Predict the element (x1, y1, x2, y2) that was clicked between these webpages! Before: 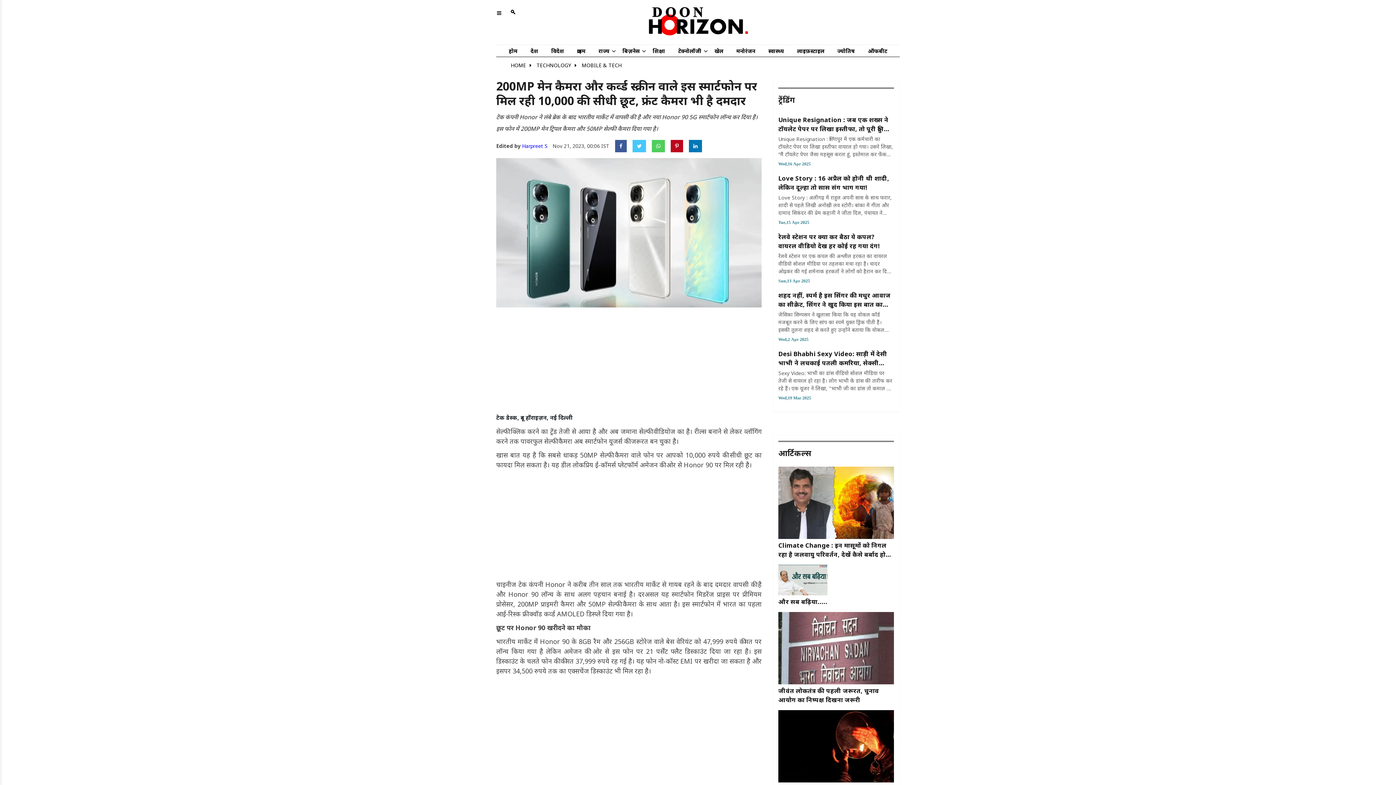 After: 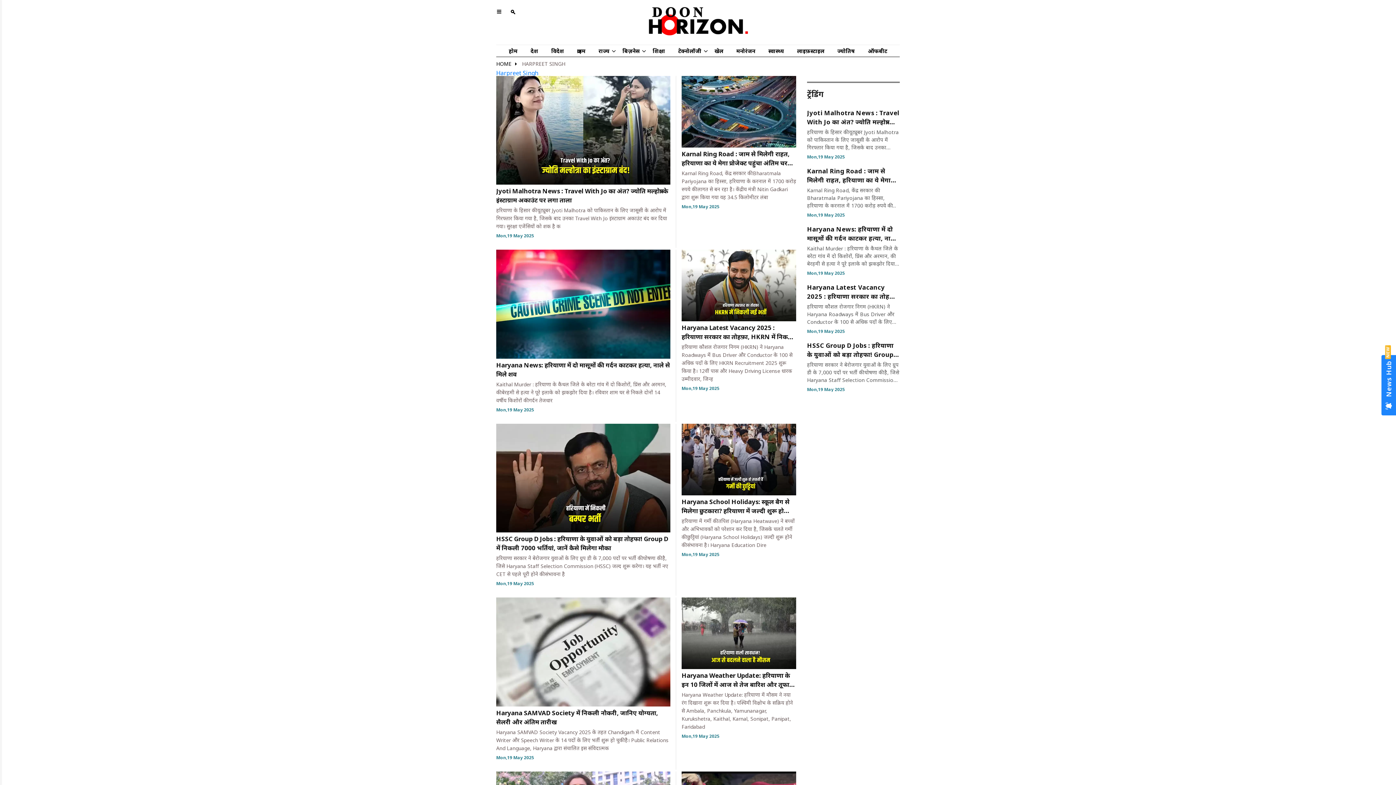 Action: bbox: (522, 142, 547, 149) label: Harpreet S